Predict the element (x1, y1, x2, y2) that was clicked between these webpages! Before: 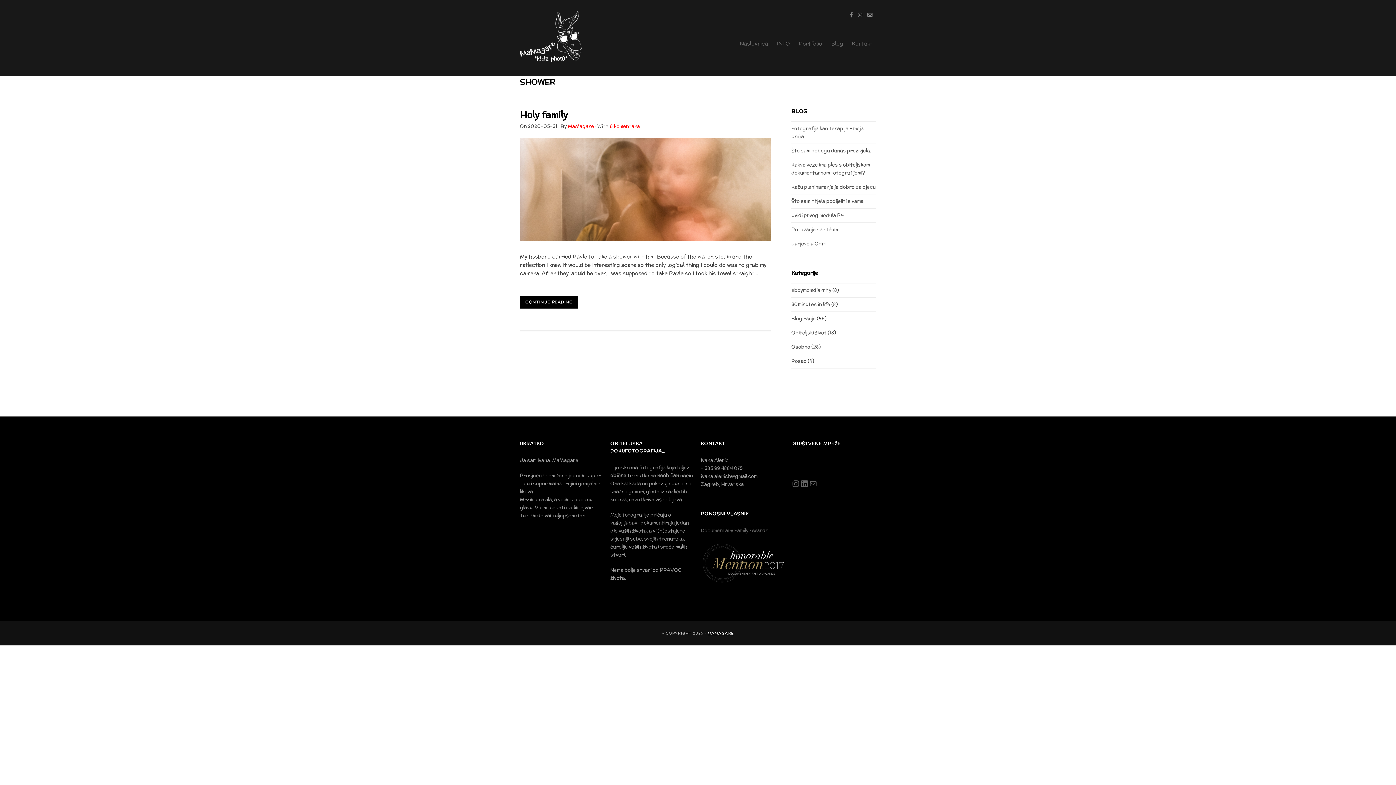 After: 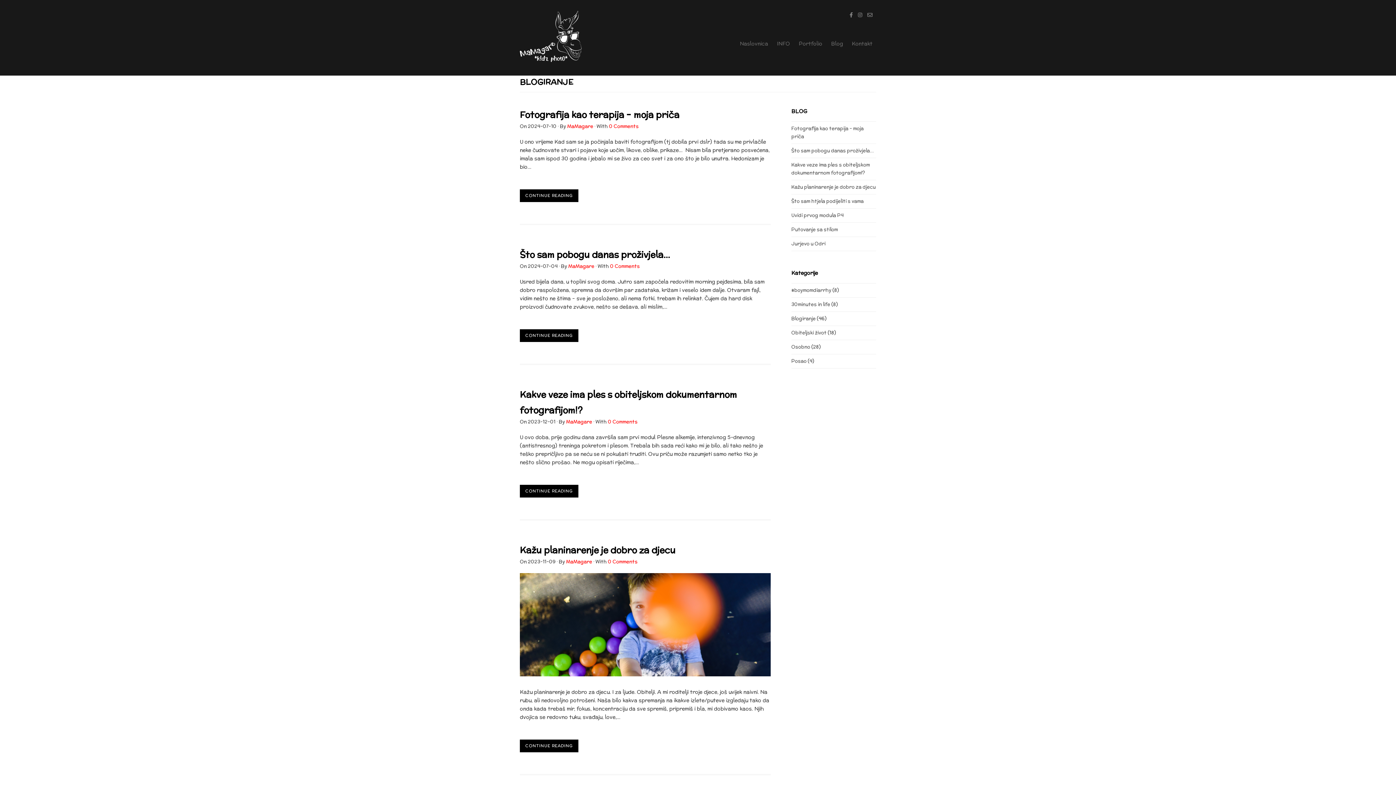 Action: label: Blogiranje bbox: (791, 315, 815, 322)